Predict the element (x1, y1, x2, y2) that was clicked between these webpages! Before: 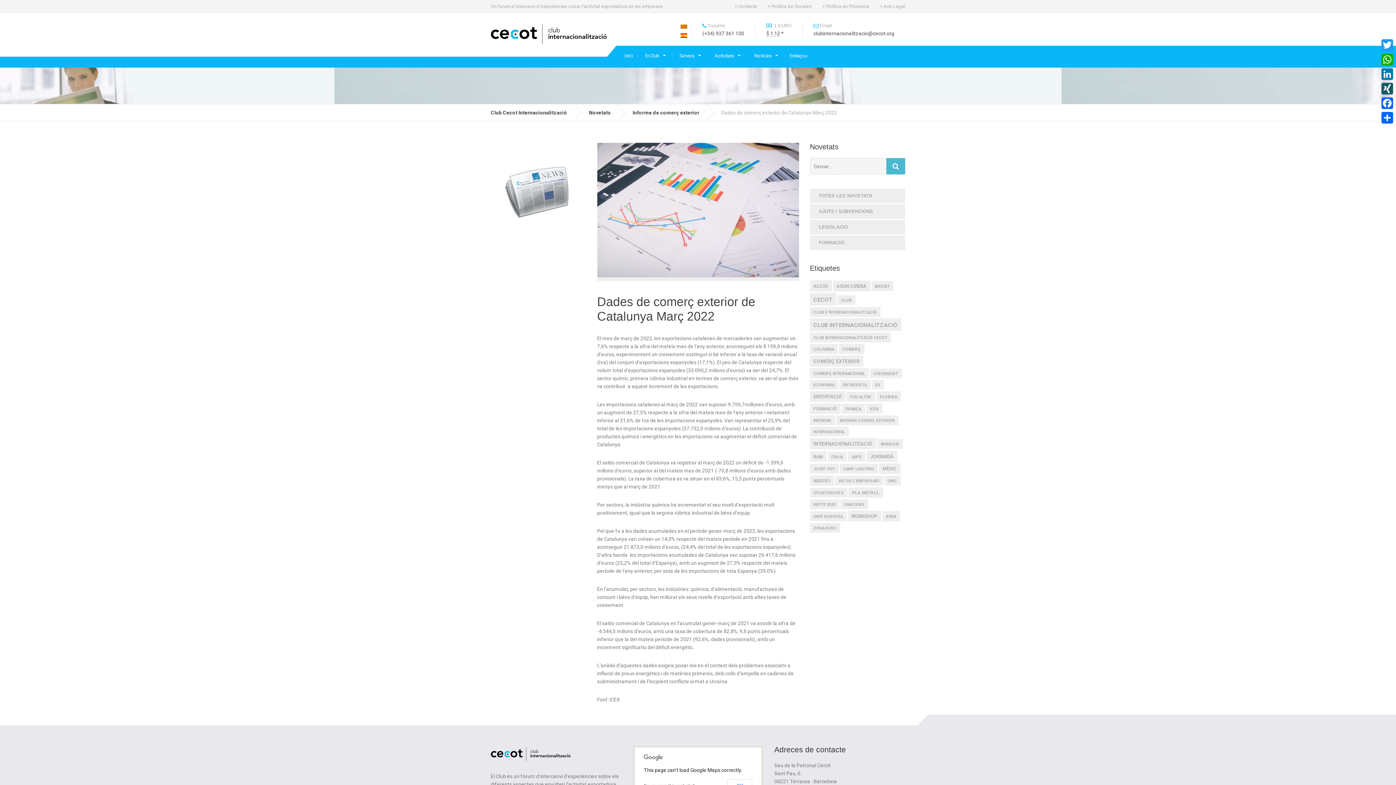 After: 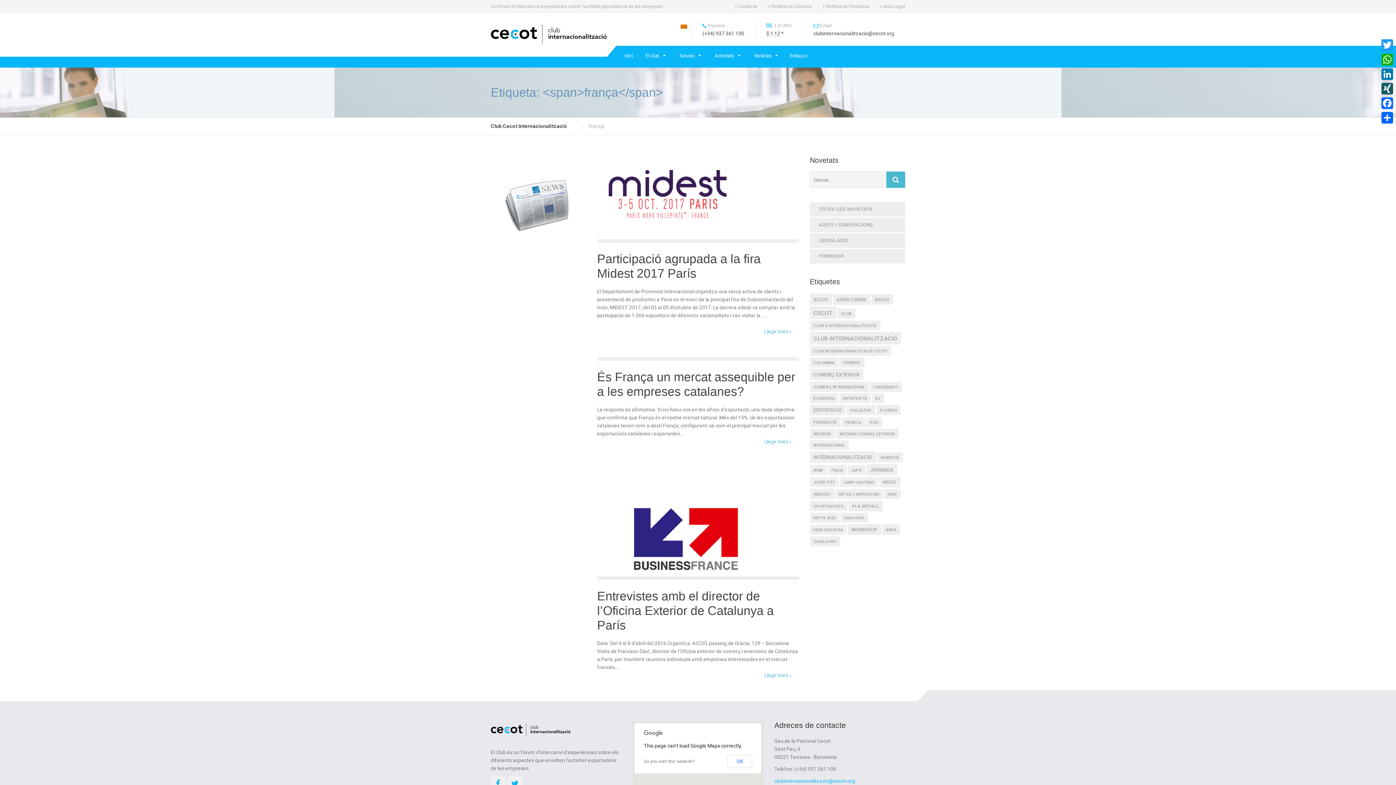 Action: label: frança (3 elements) bbox: (842, 404, 865, 413)